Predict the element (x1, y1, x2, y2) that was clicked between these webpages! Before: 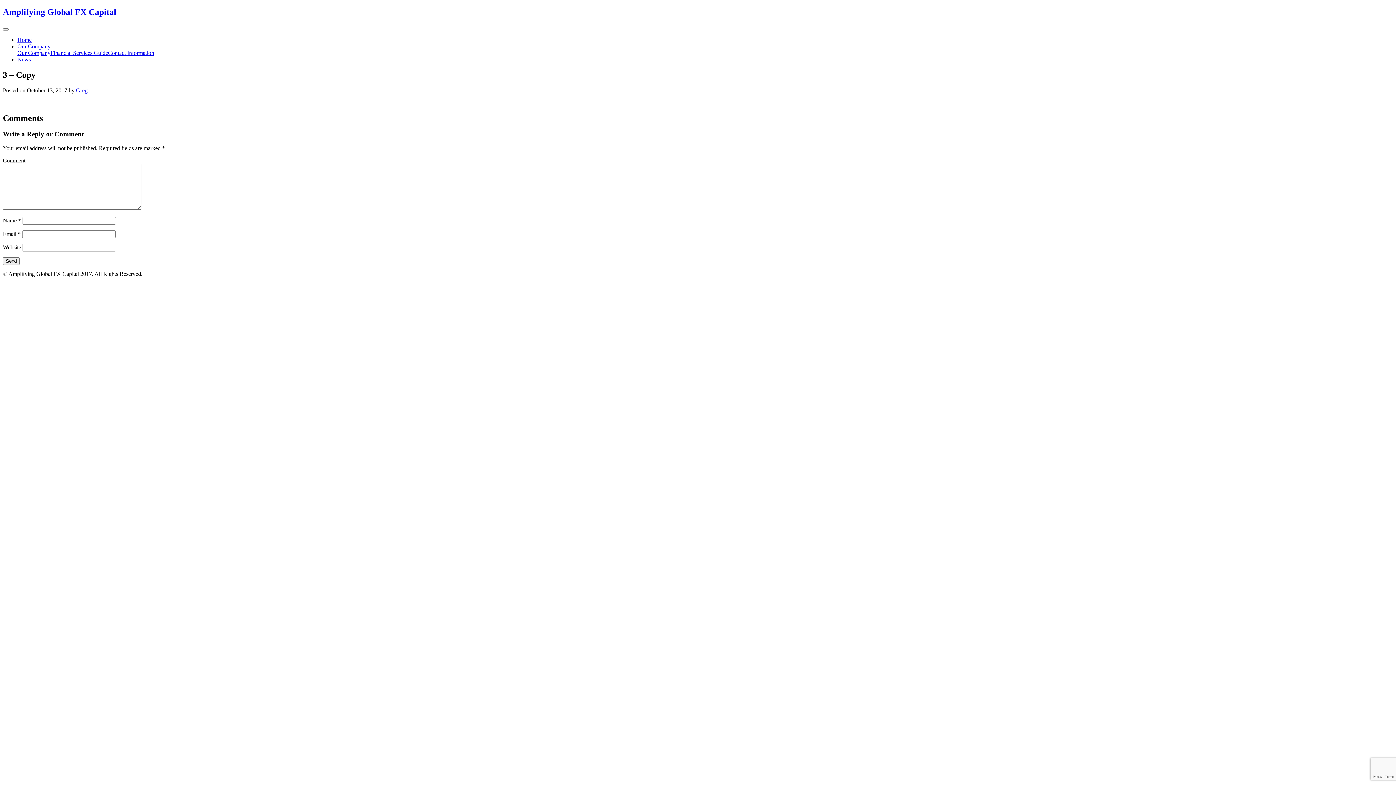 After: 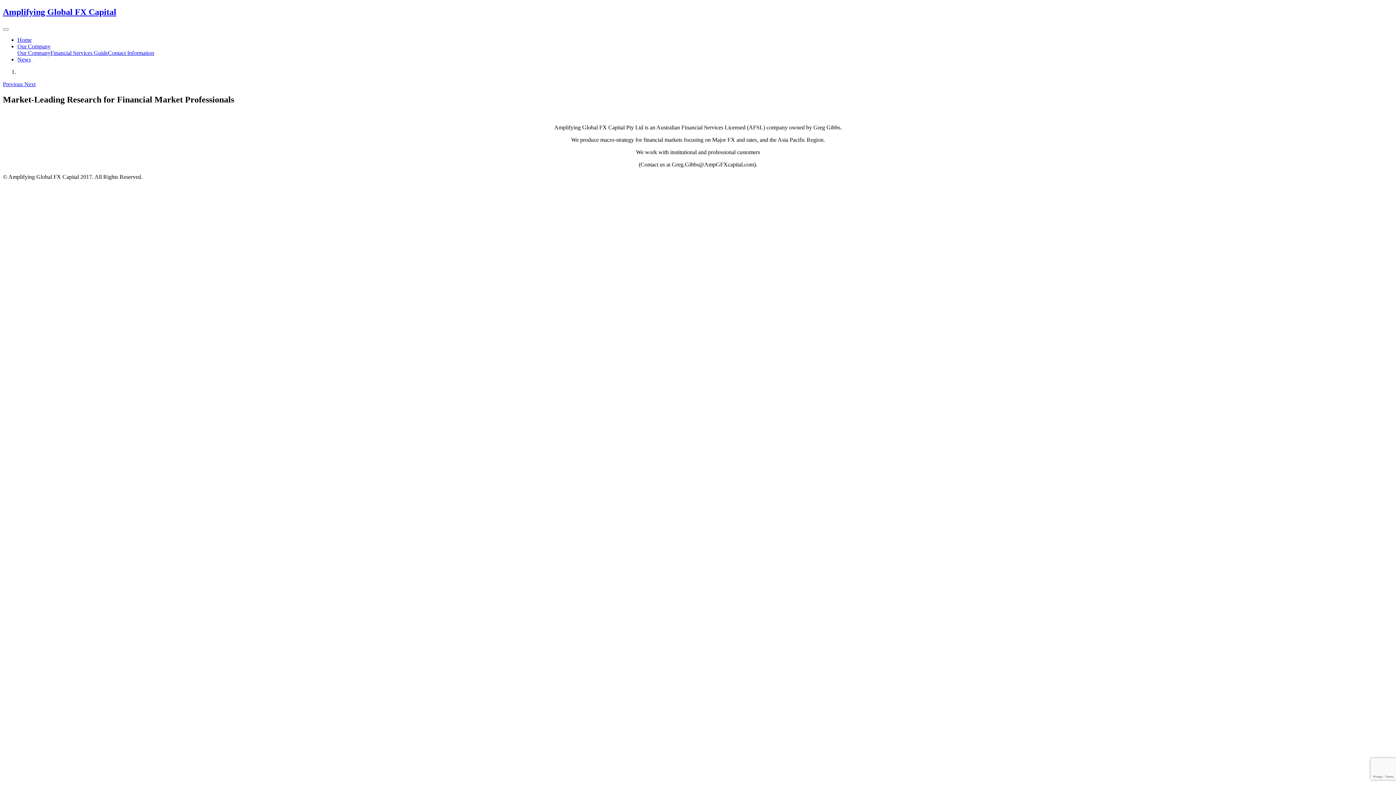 Action: label: Amplifying Global FX Capital bbox: (2, 7, 1393, 17)